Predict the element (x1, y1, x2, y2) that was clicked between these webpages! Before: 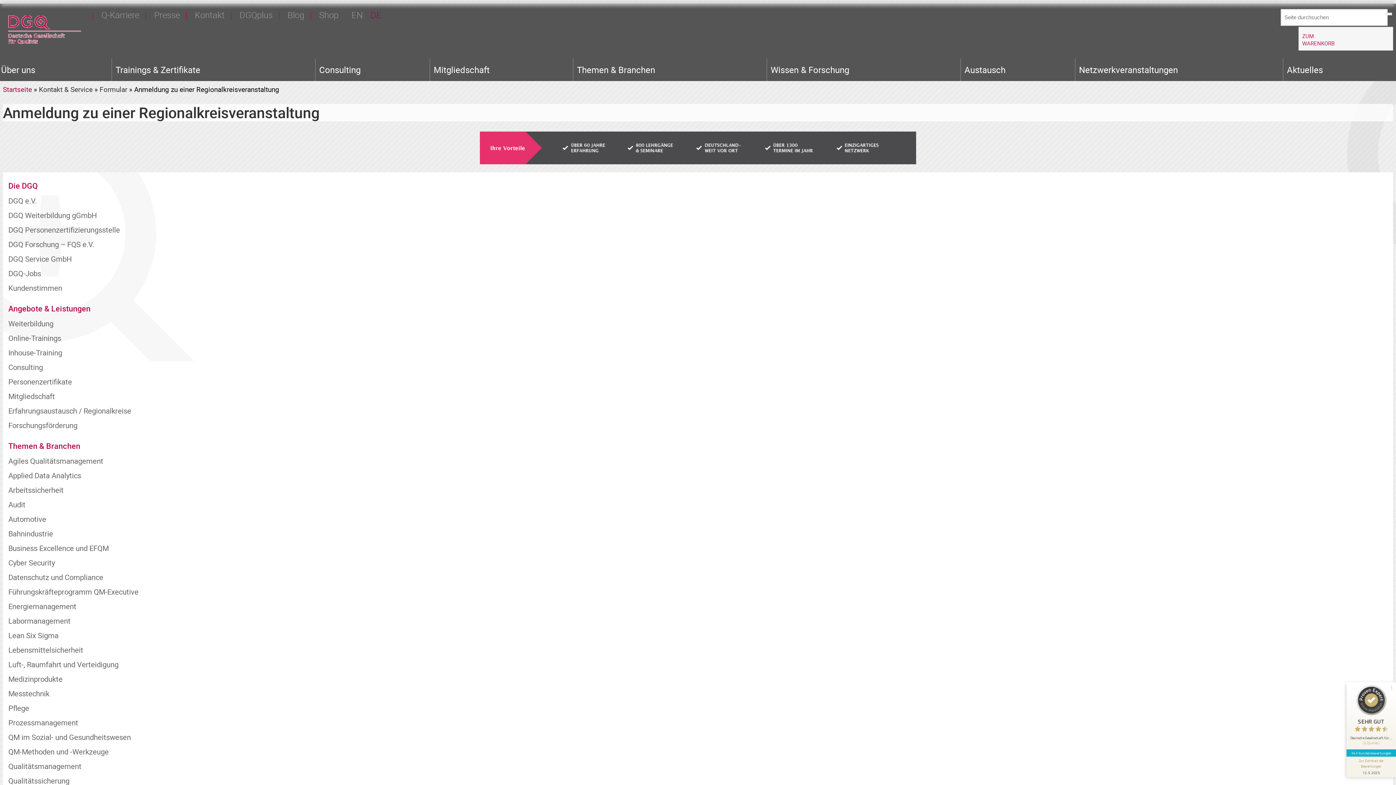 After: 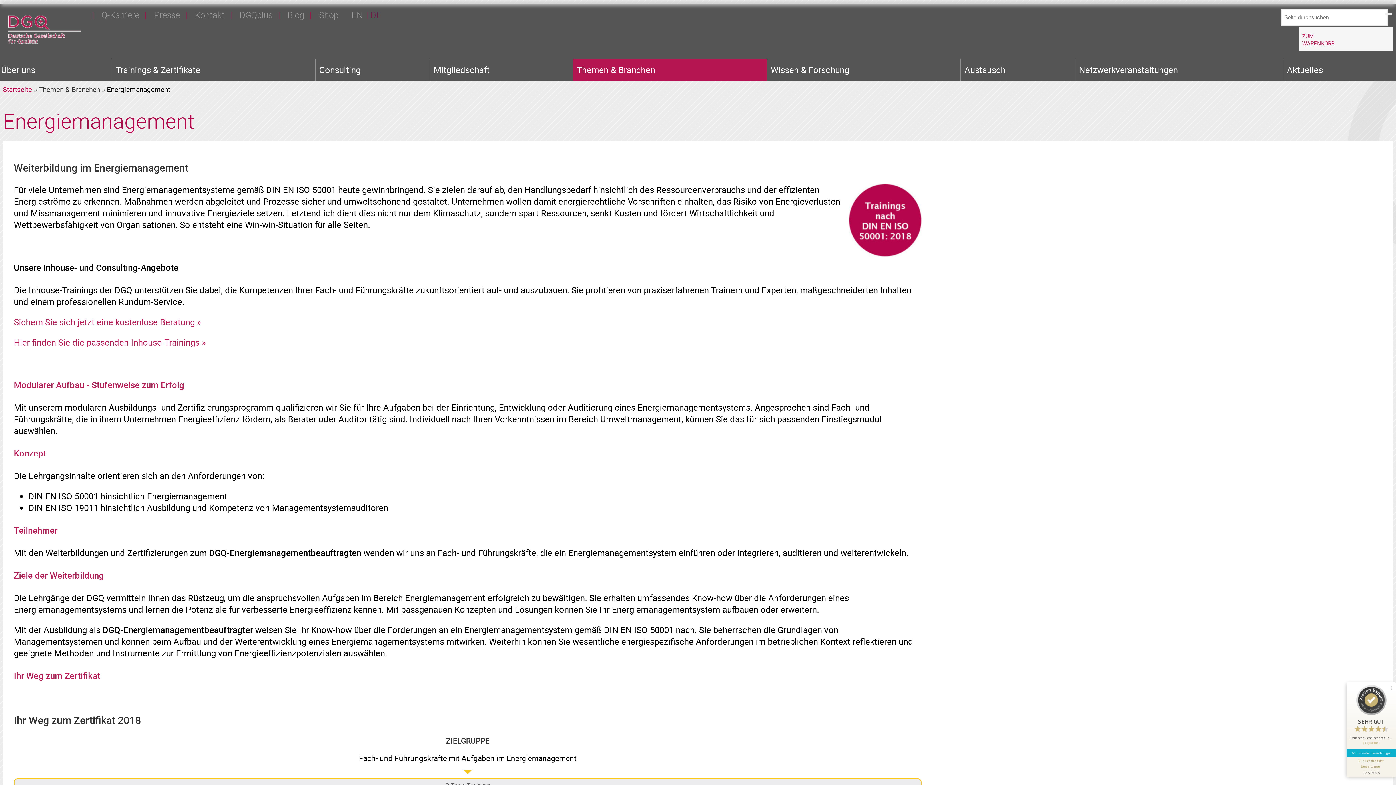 Action: bbox: (8, 601, 76, 611) label: Energiemanagement